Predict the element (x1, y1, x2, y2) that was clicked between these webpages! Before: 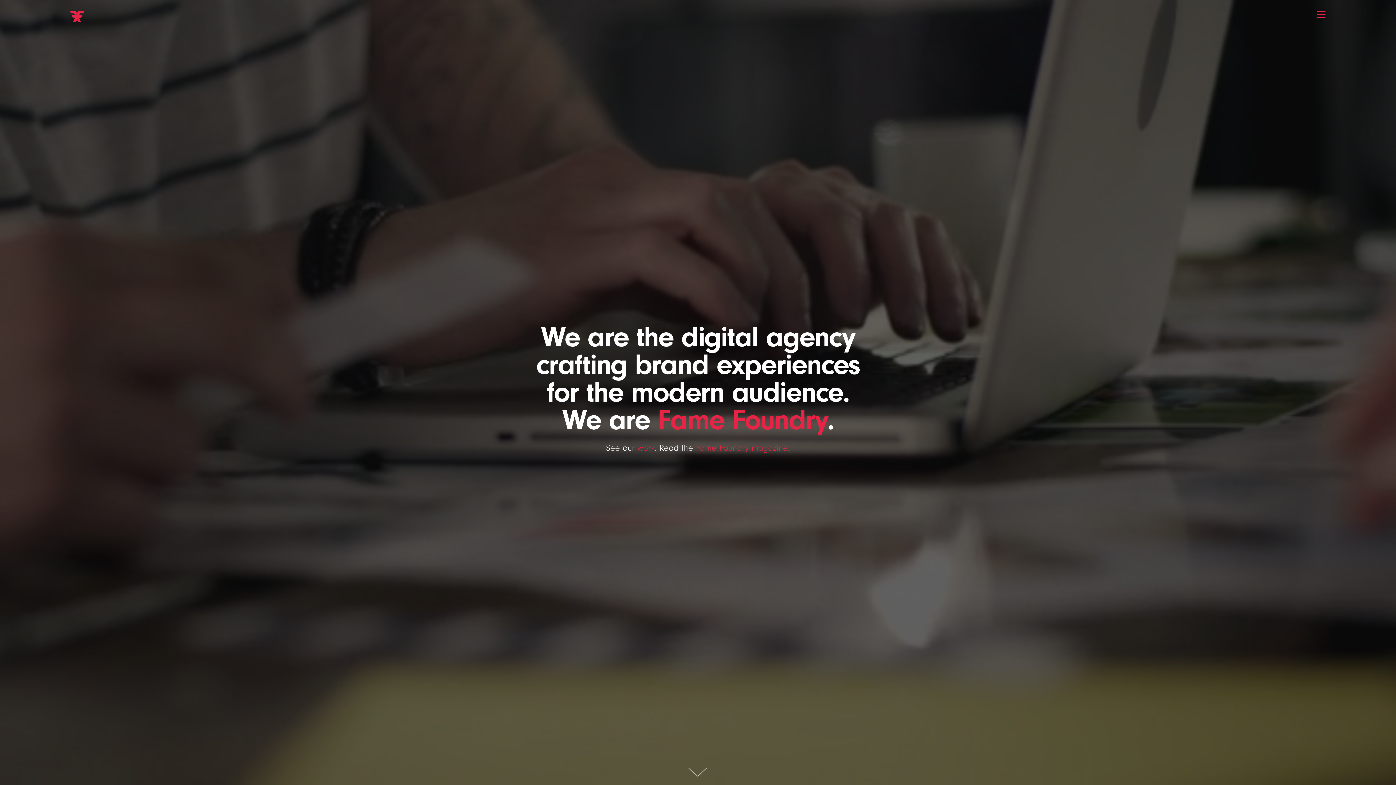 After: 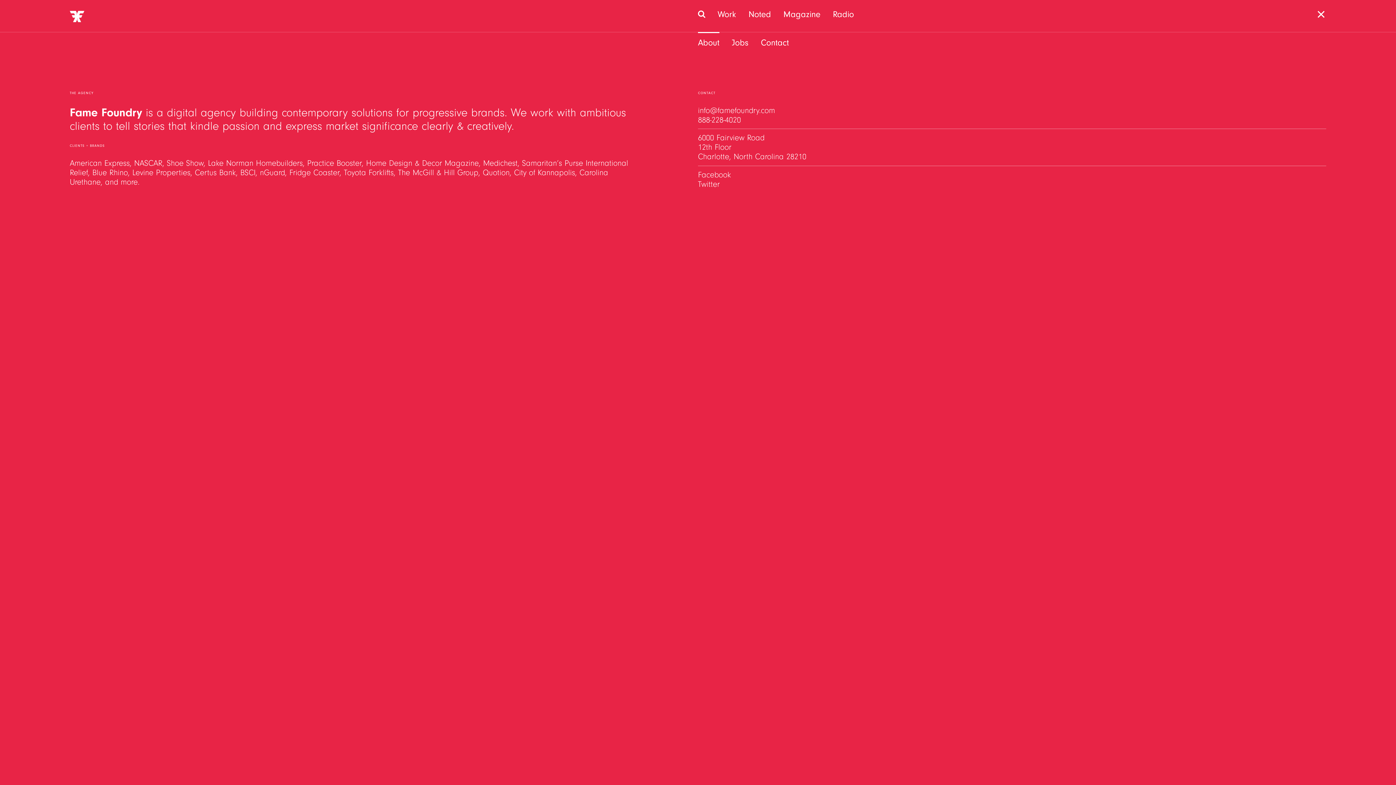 Action: bbox: (69, 20, 84, 26)